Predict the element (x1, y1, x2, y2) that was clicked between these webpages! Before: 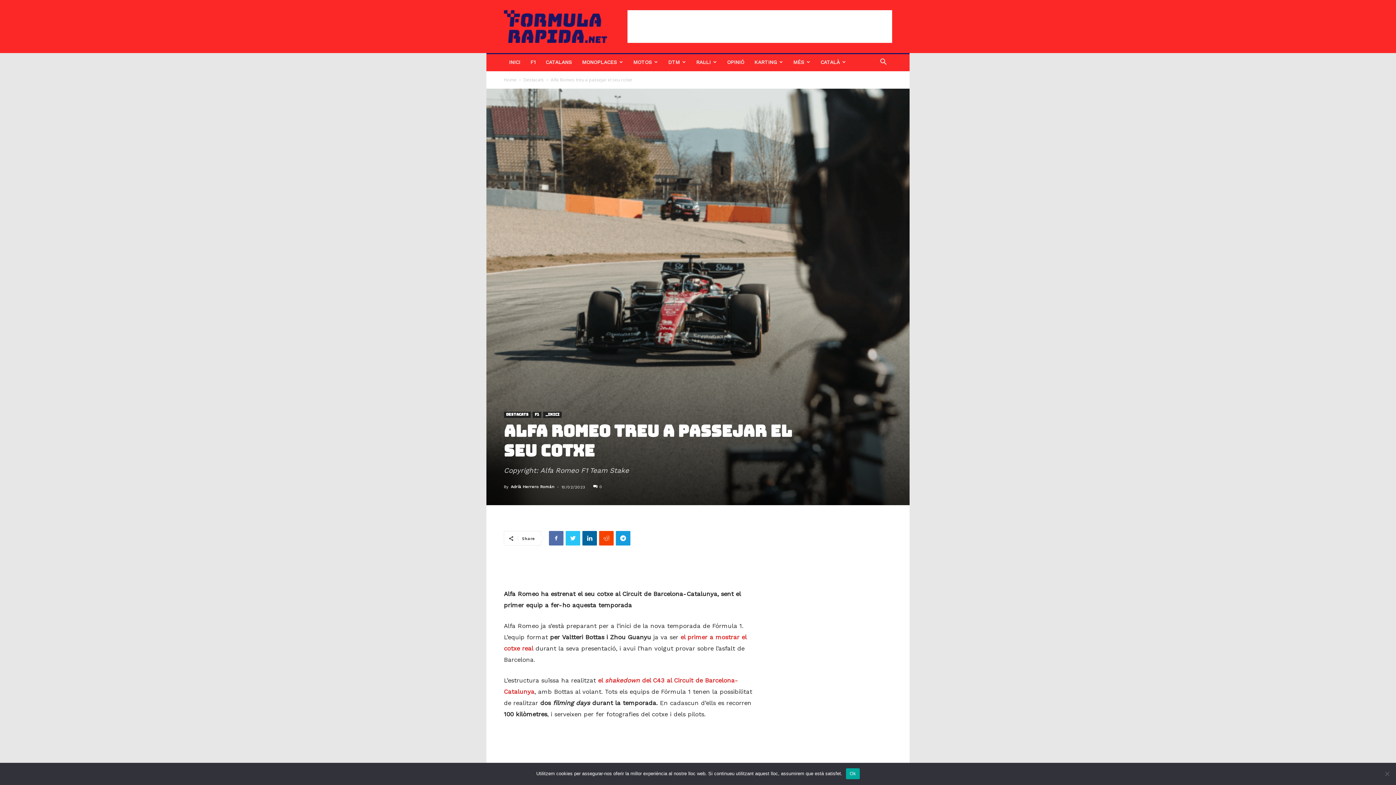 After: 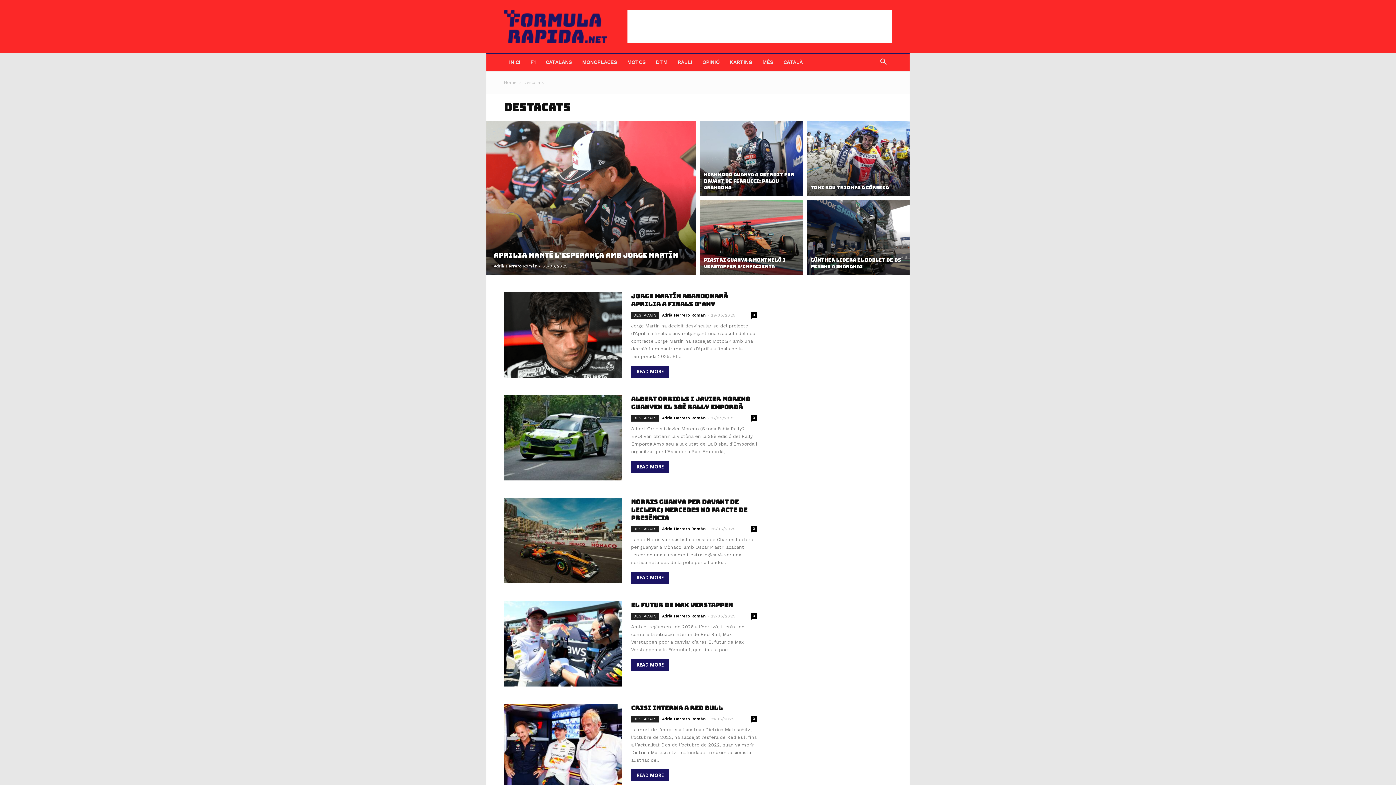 Action: bbox: (523, 76, 544, 82) label: Destacats